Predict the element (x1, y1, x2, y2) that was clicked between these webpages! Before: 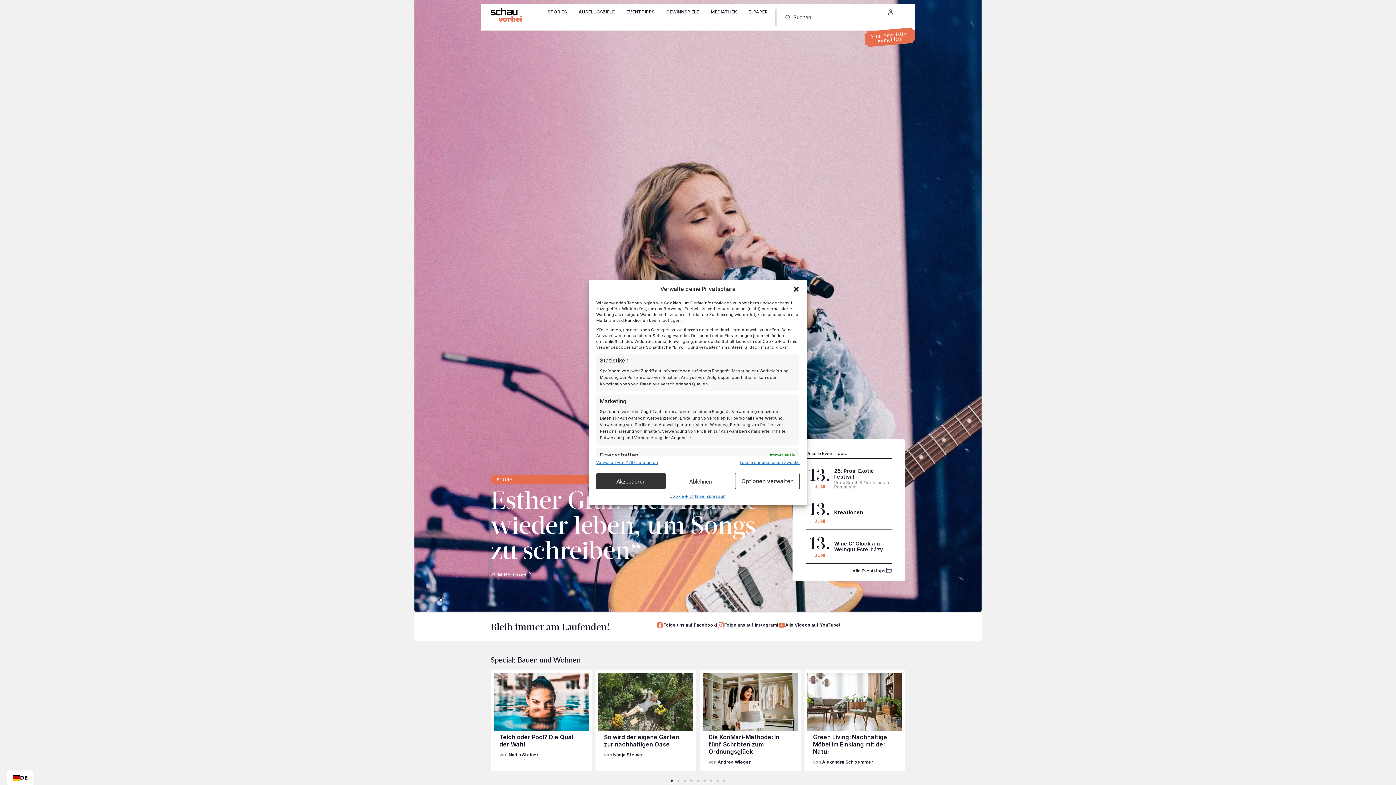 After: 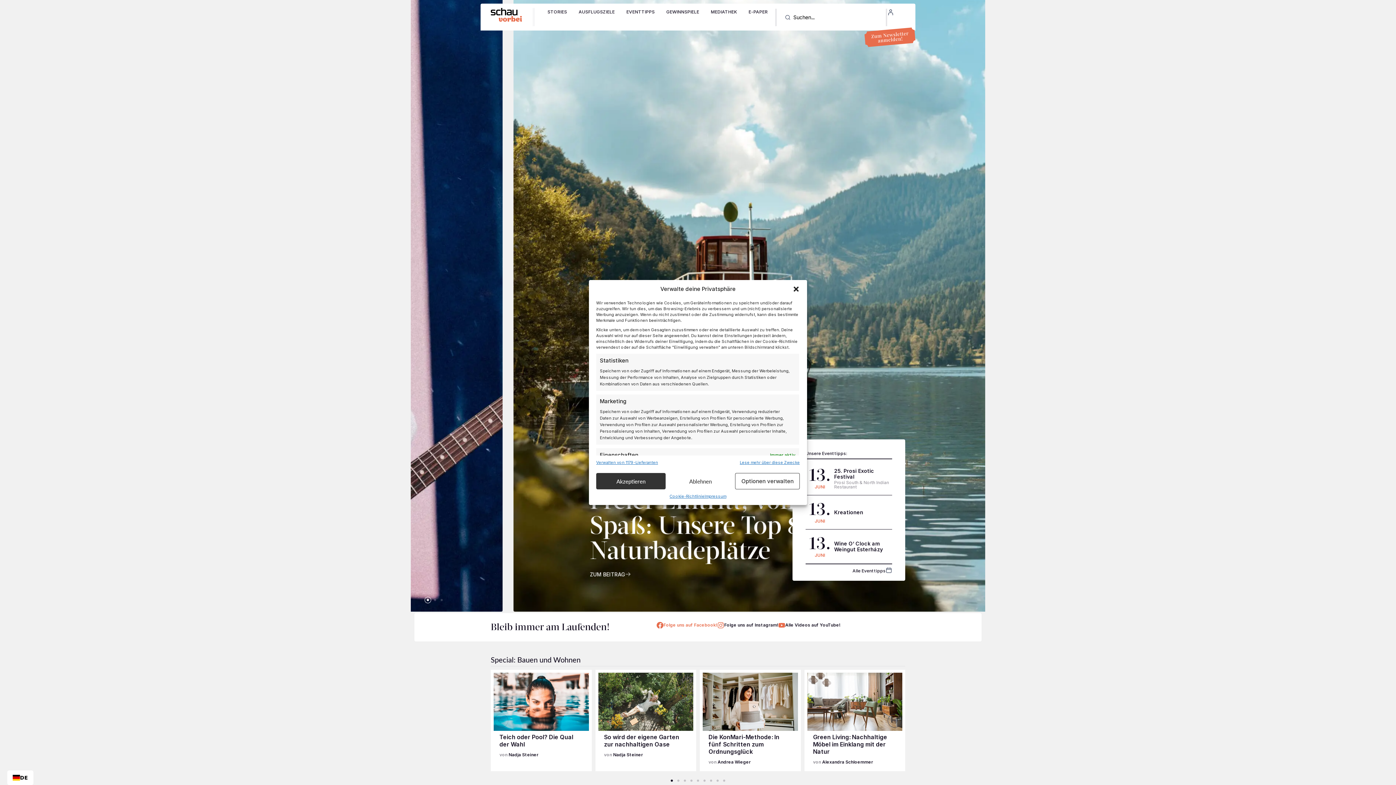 Action: bbox: (656, 622, 717, 629)